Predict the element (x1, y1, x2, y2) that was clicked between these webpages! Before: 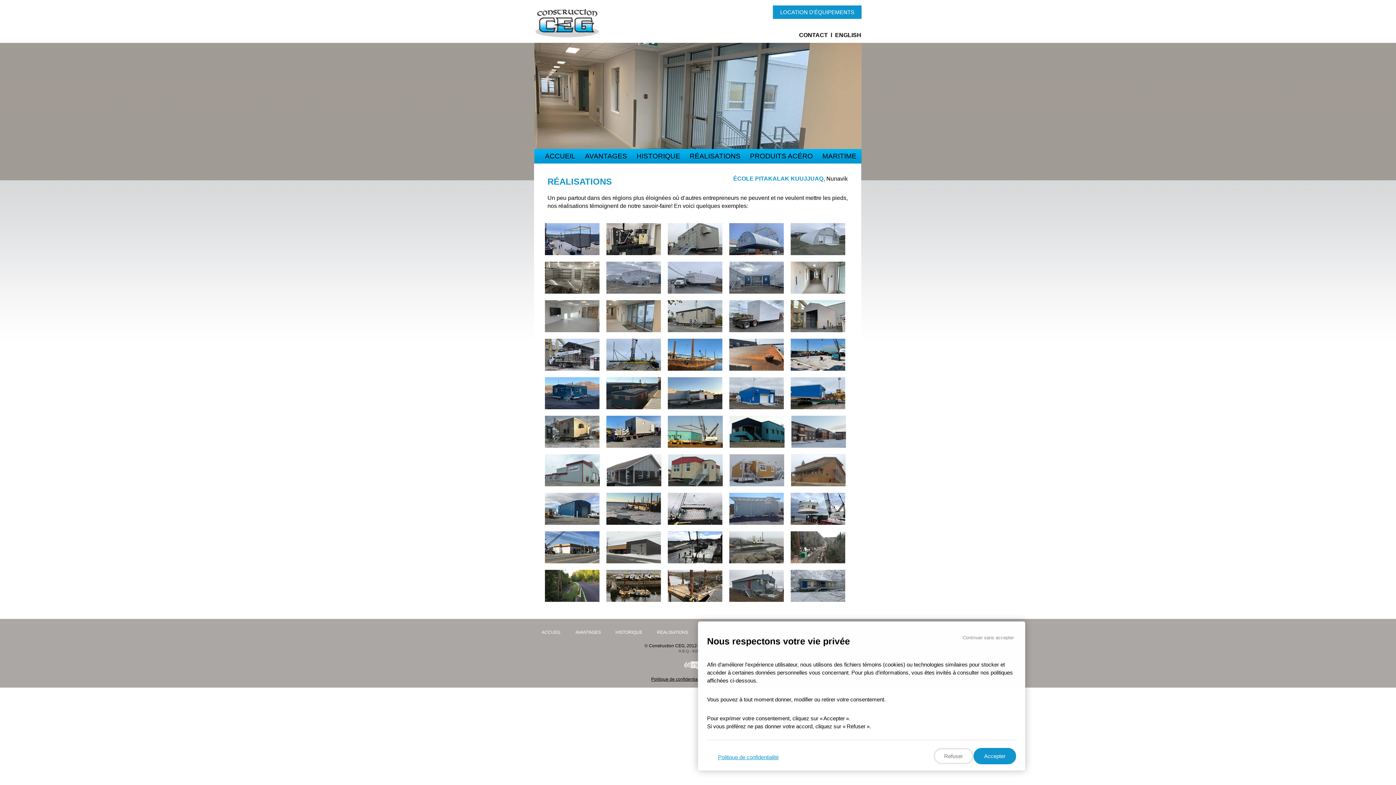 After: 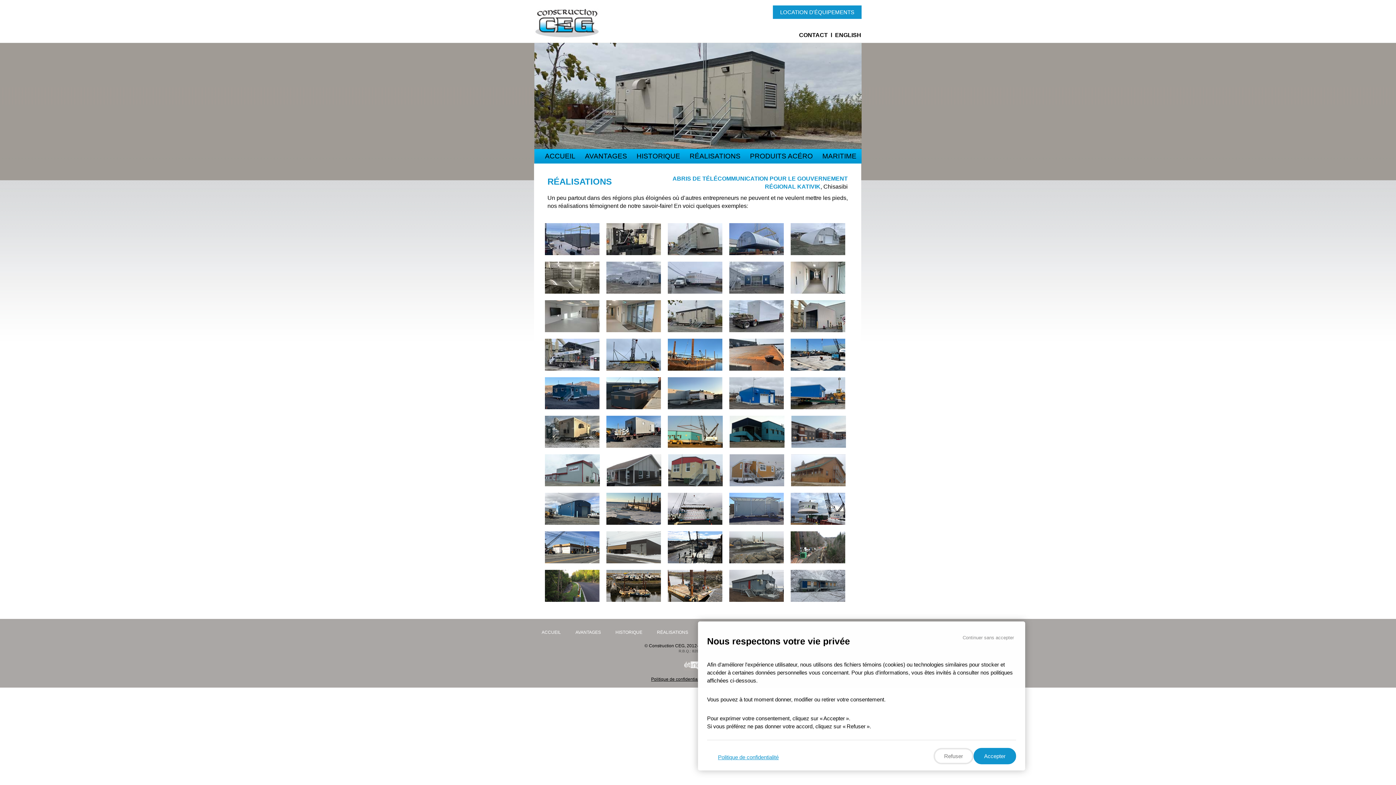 Action: bbox: (668, 333, 729, 340)